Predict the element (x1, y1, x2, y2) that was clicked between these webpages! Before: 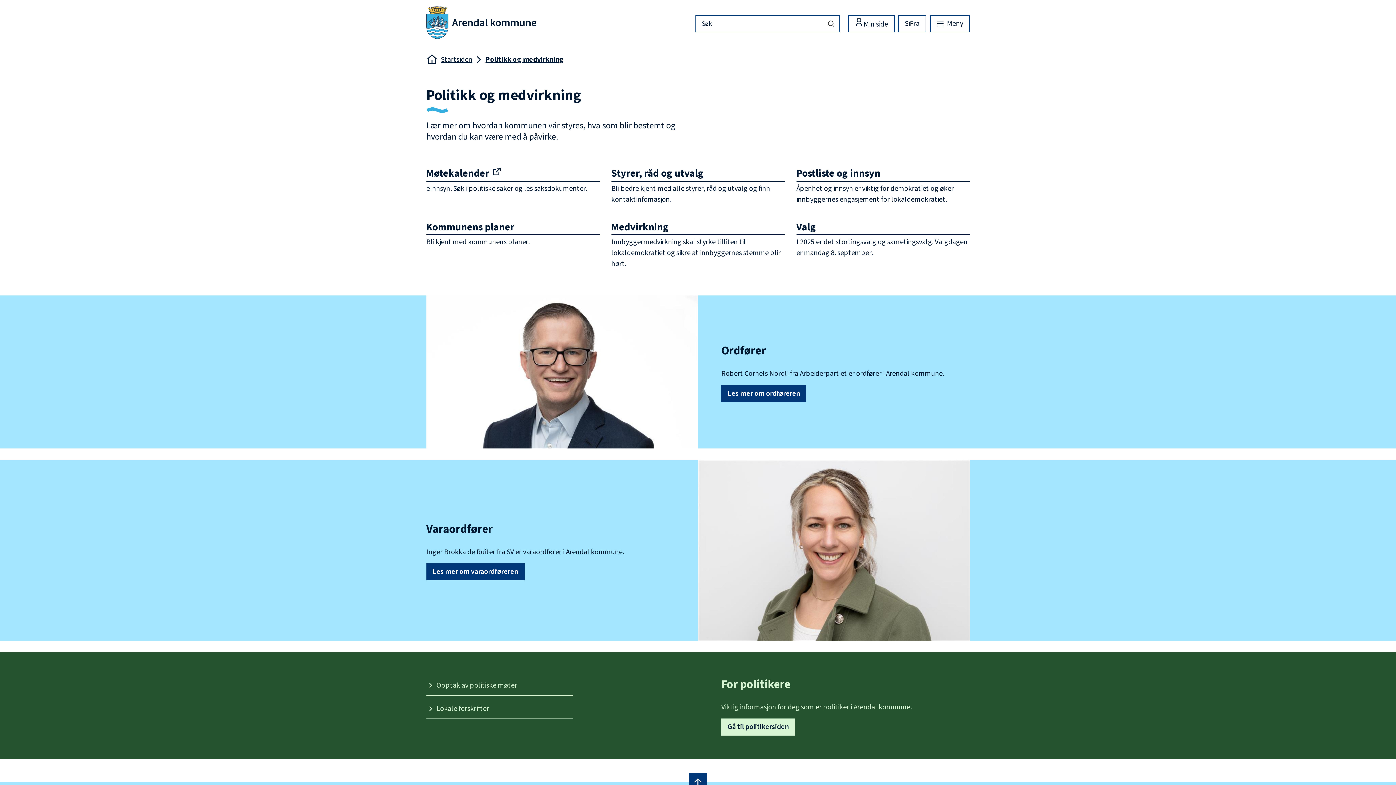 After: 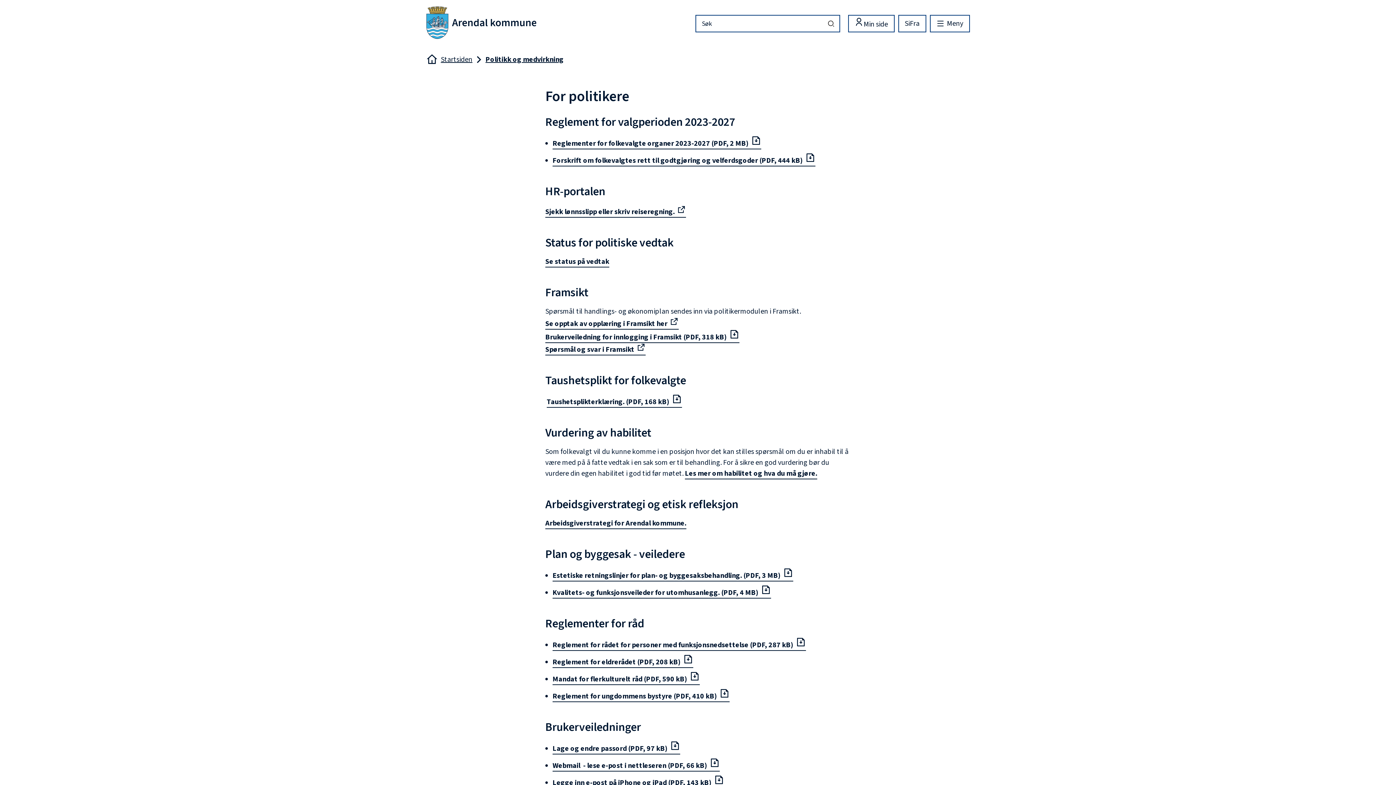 Action: bbox: (721, 718, 795, 735) label: Gå til politikersiden